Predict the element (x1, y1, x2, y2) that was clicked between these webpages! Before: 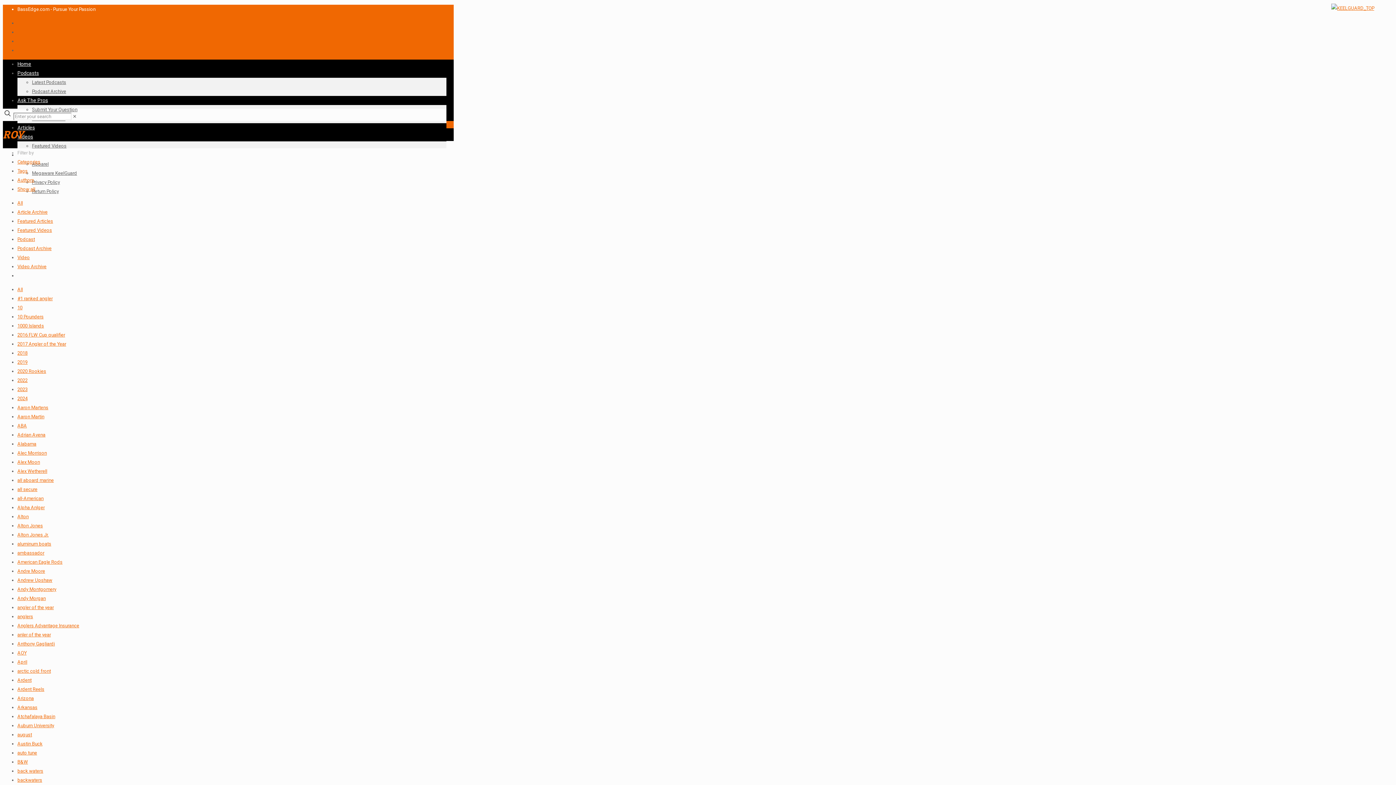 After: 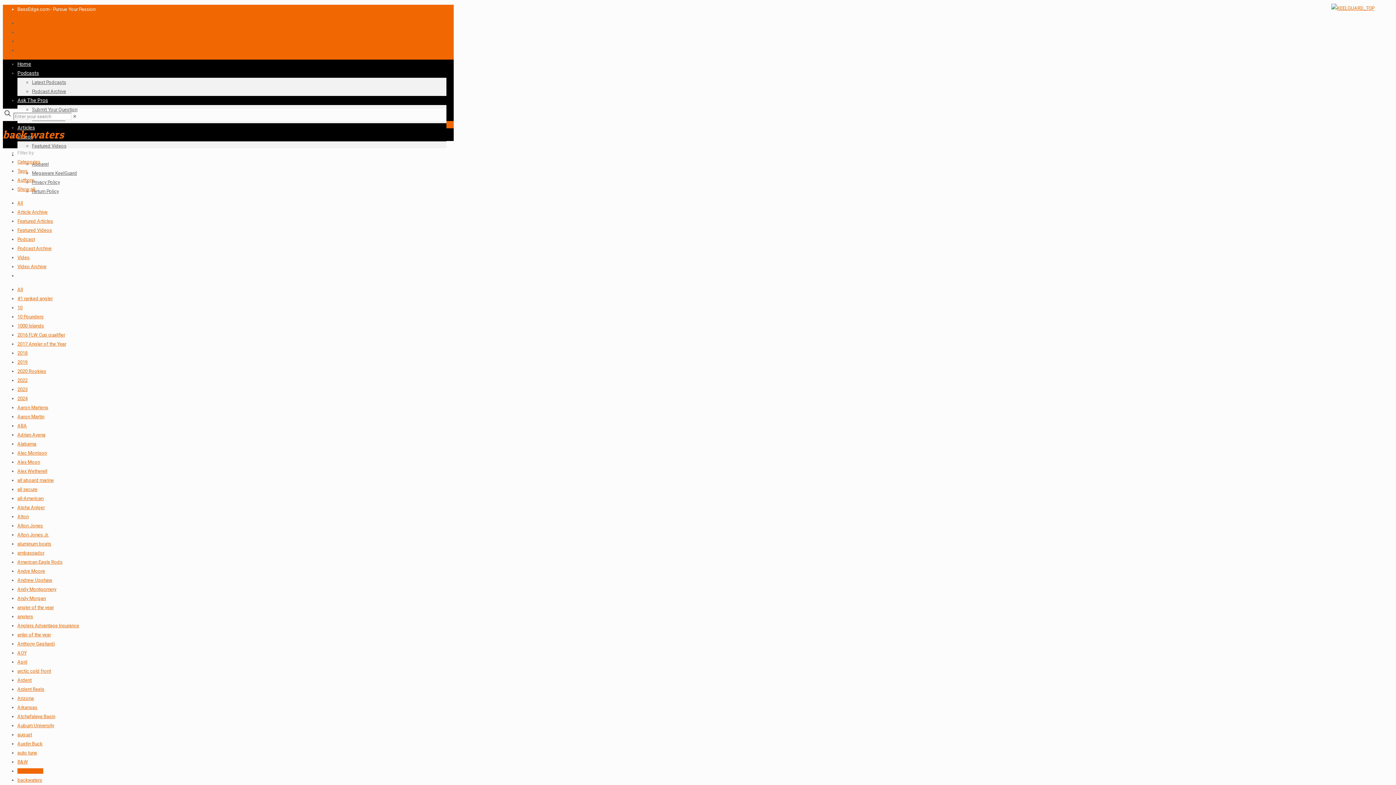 Action: bbox: (17, 768, 43, 774) label: back waters